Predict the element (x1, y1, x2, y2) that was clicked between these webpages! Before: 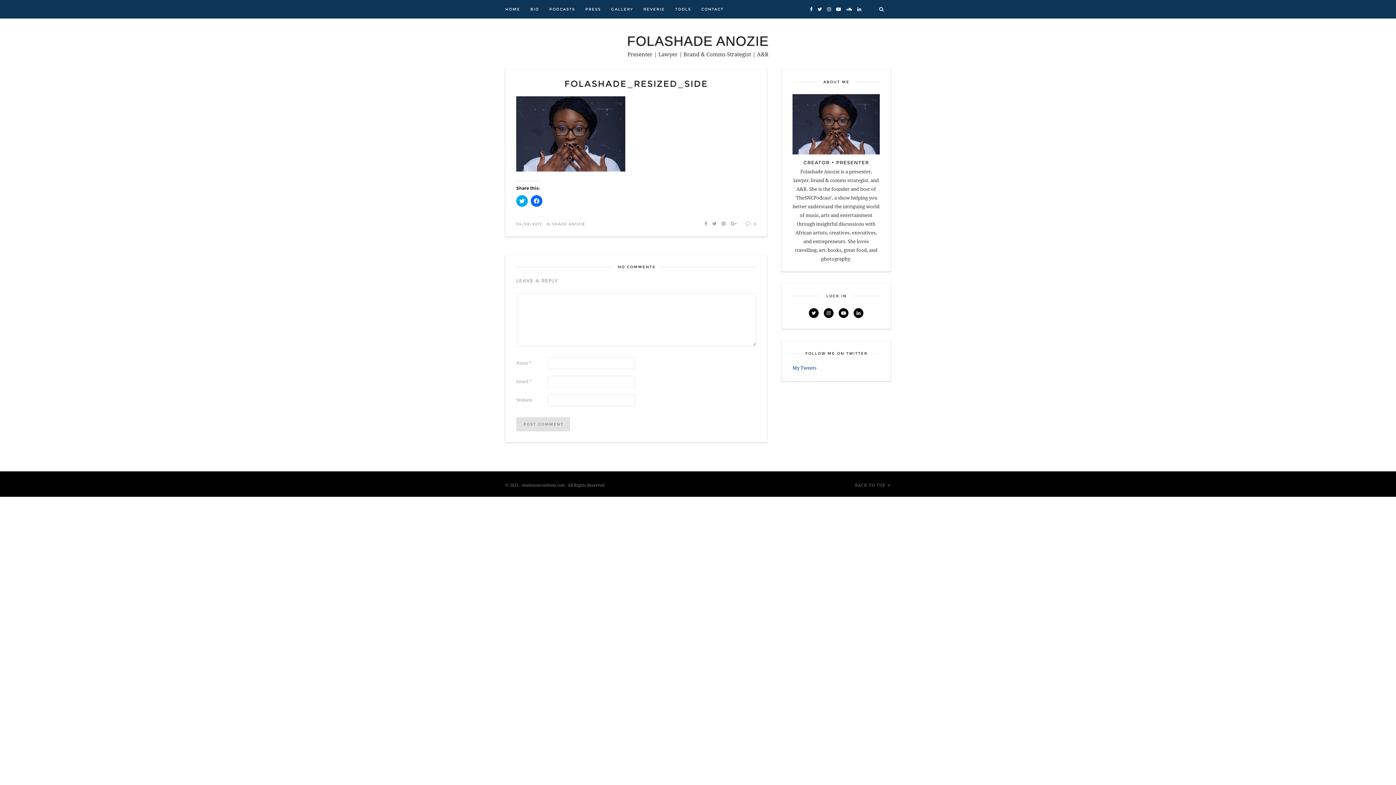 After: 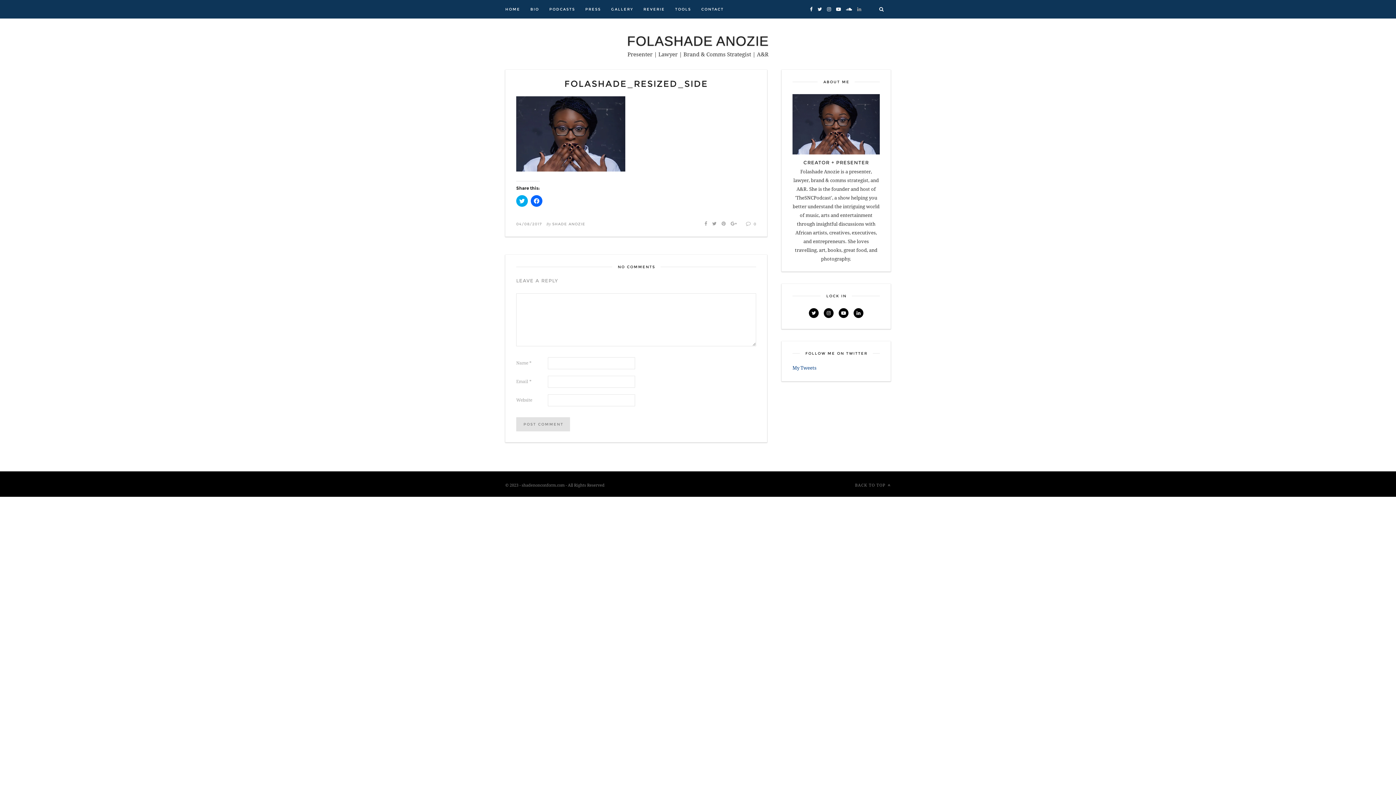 Action: bbox: (857, 6, 861, 11)